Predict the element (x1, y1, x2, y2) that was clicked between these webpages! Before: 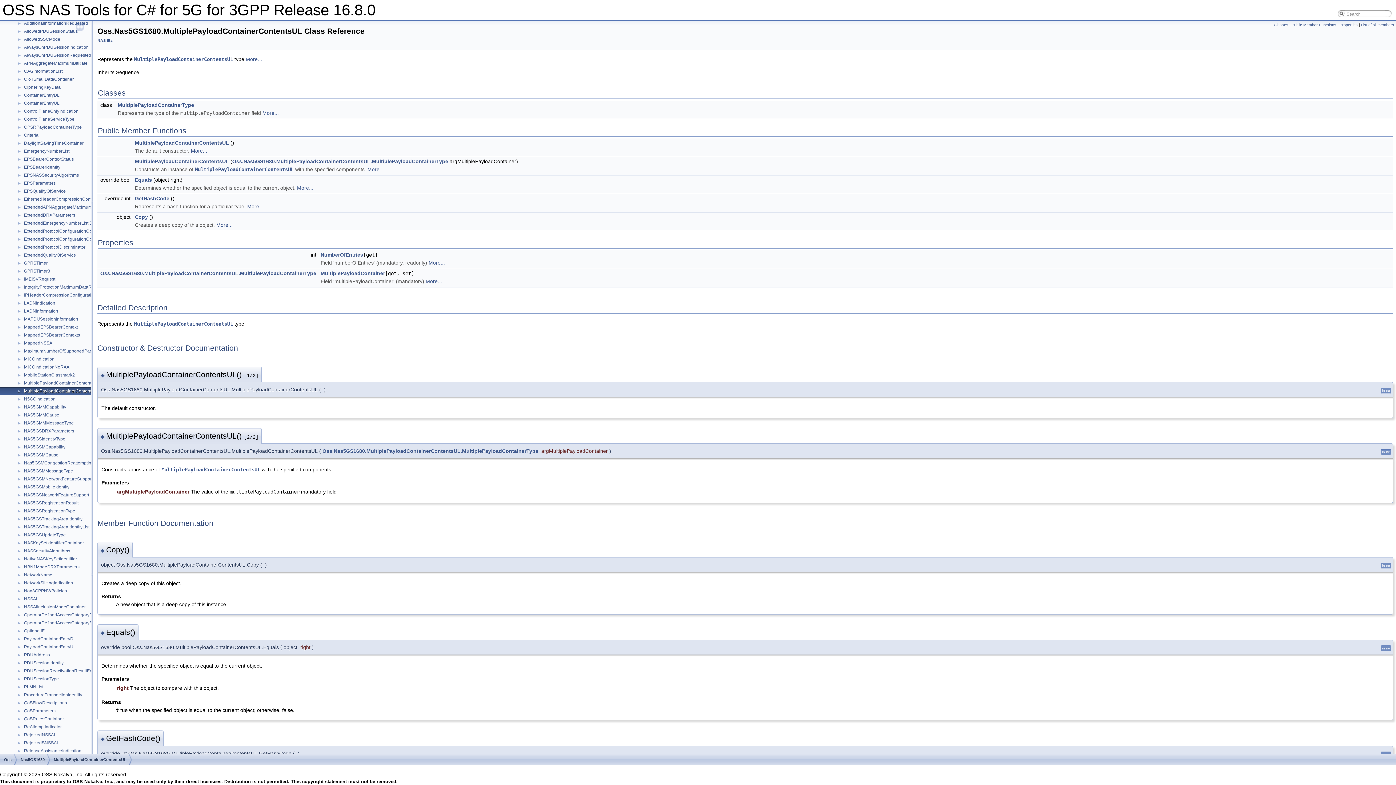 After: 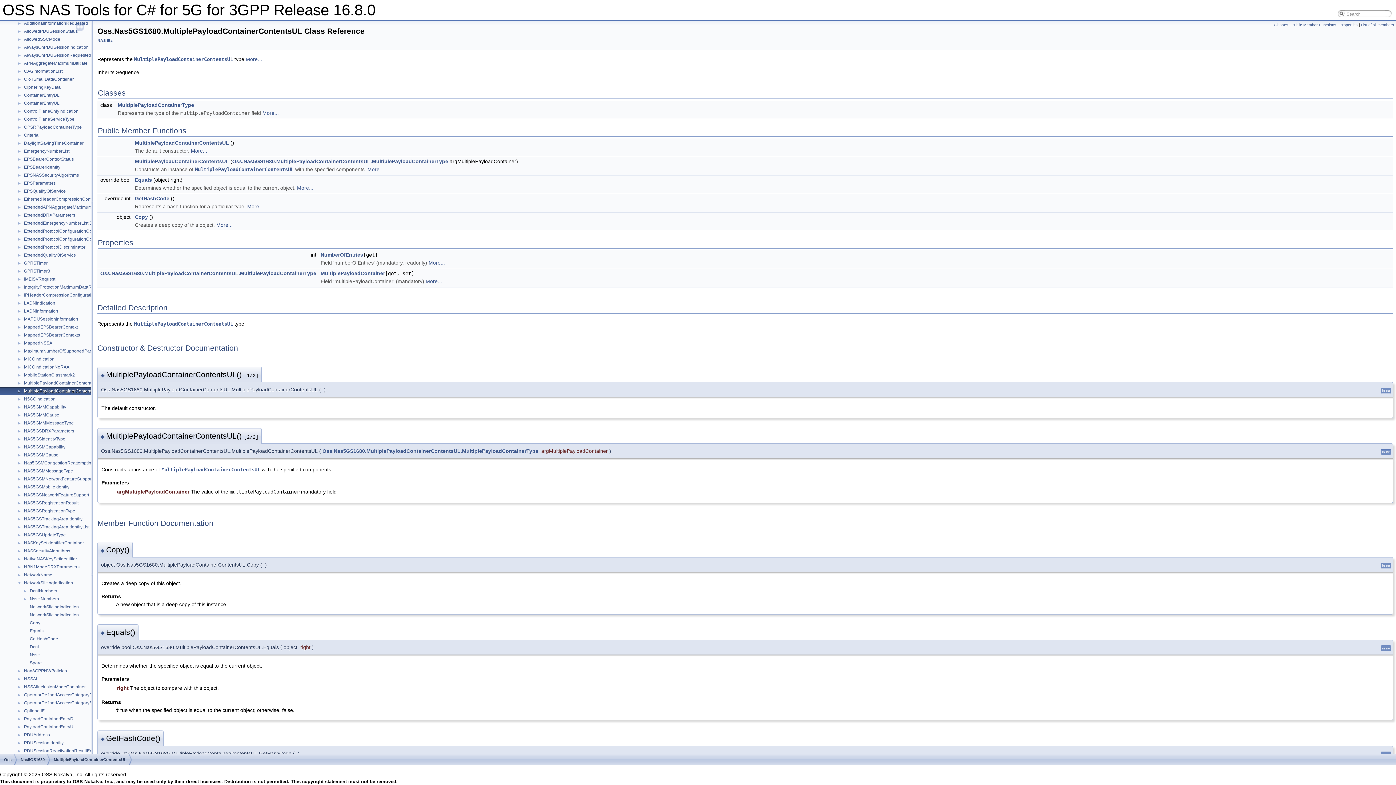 Action: label: ► bbox: (0, 580, 23, 585)